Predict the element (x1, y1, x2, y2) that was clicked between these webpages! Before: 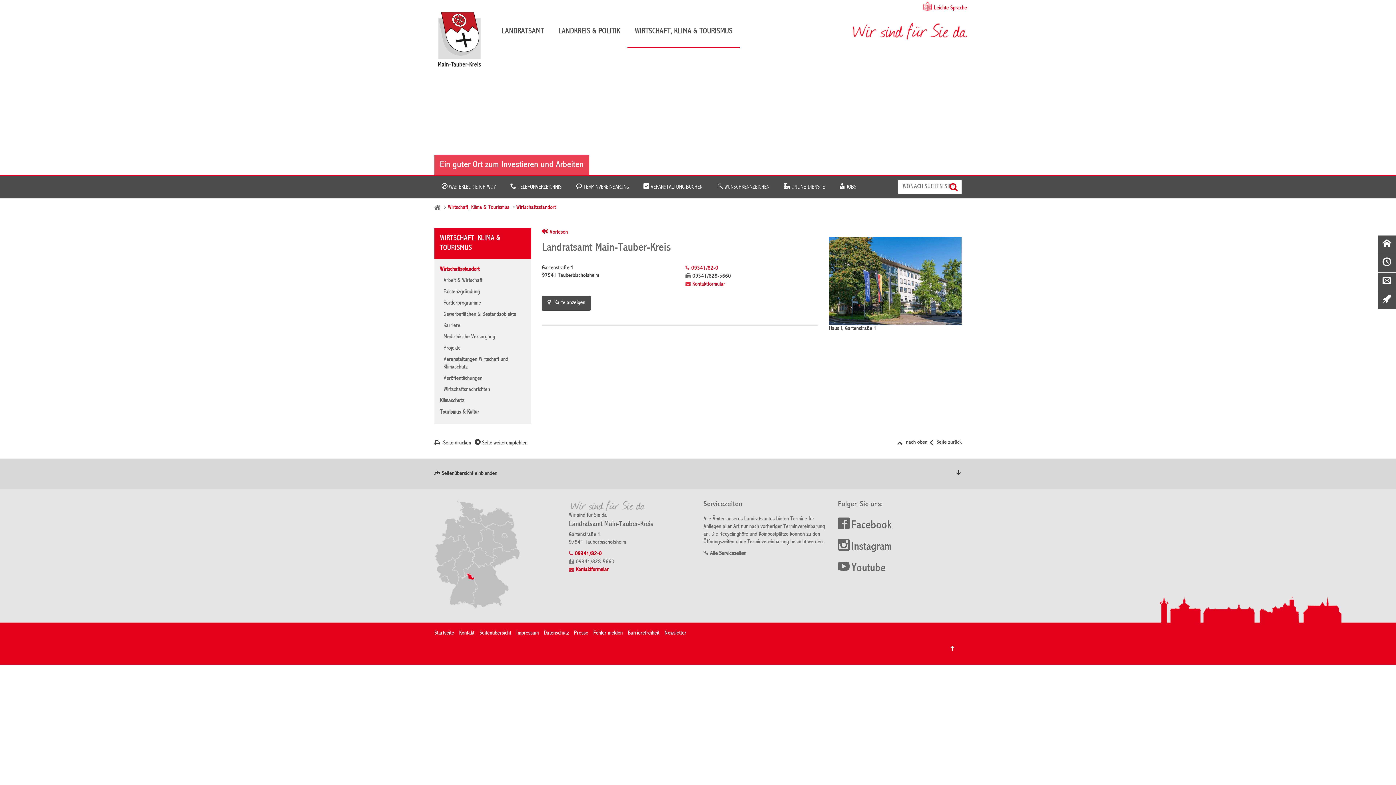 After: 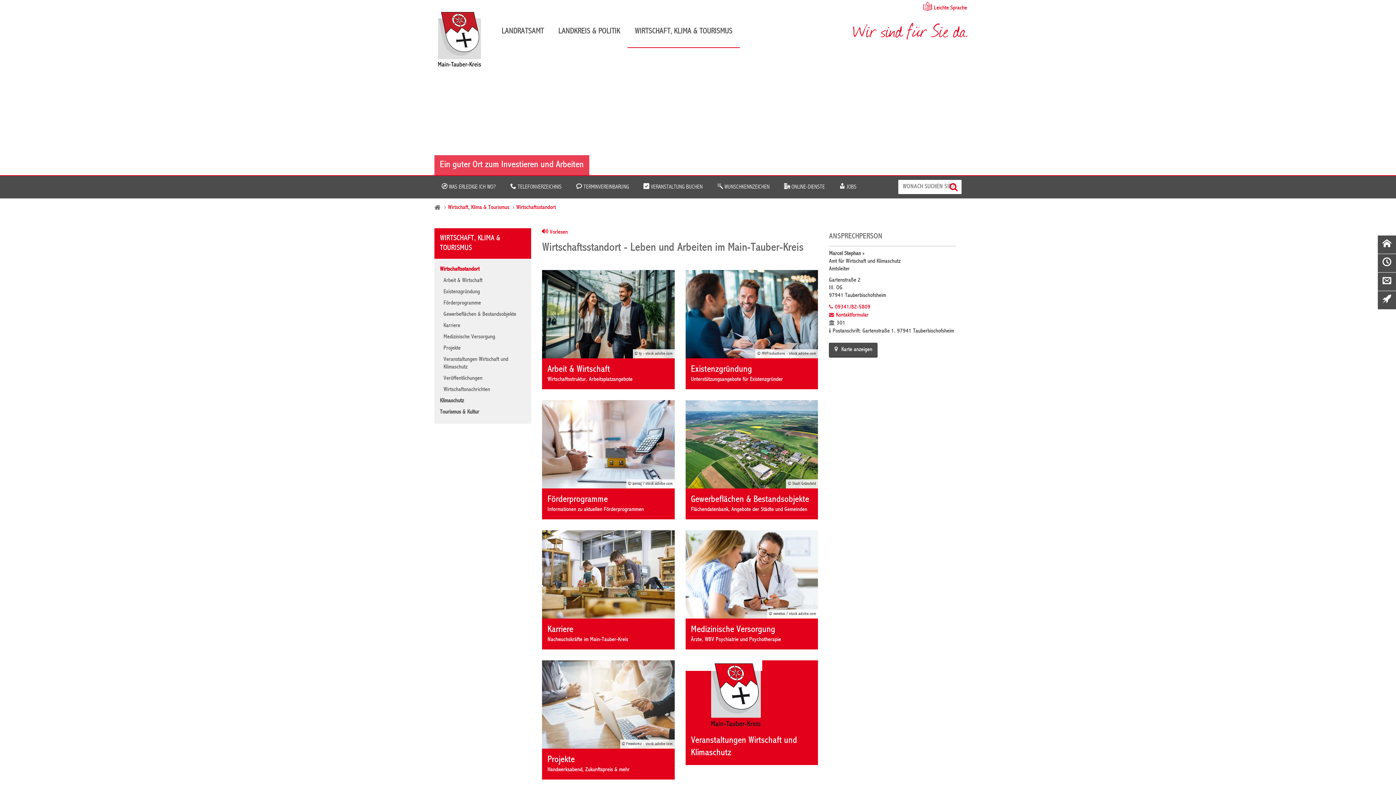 Action: label: Wirtschaftsstandort bbox: (434, 264, 531, 275)